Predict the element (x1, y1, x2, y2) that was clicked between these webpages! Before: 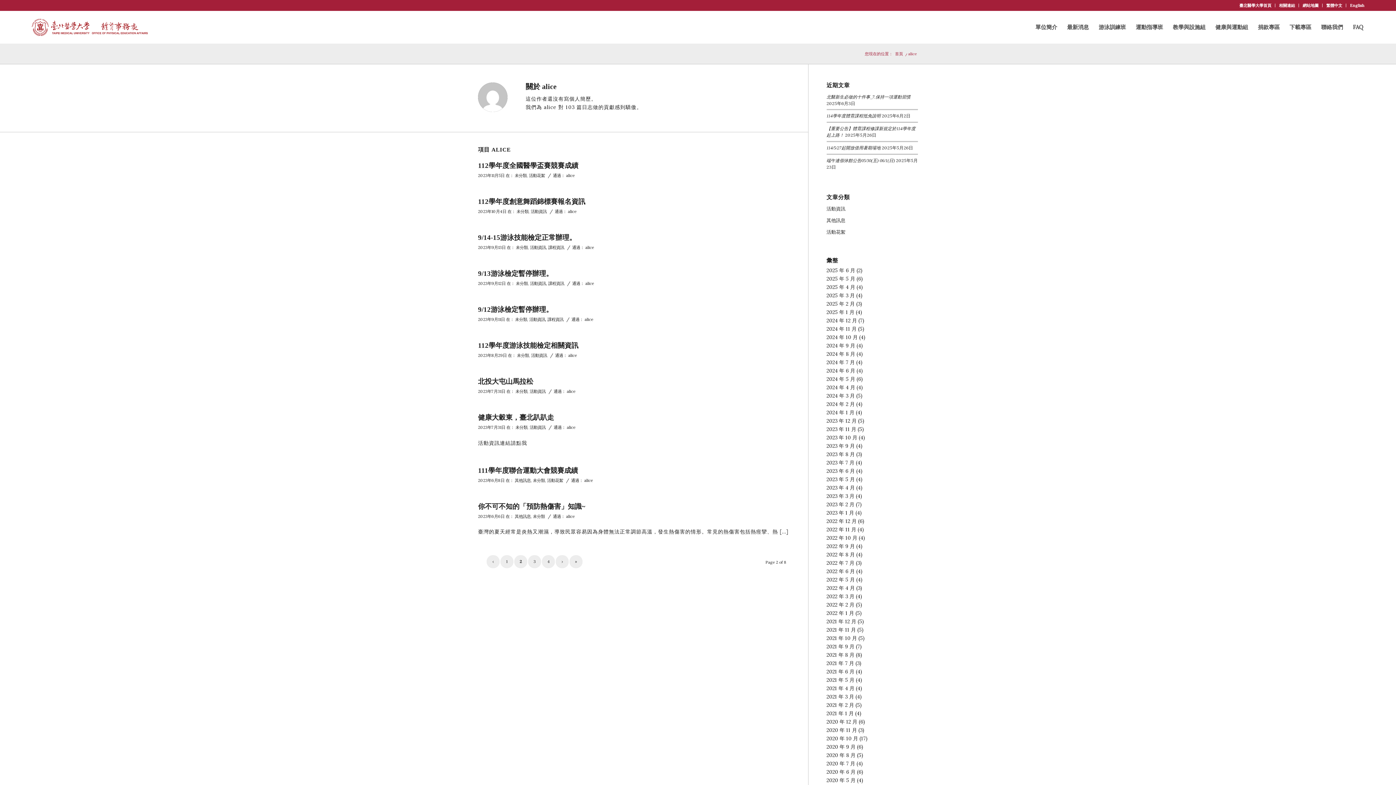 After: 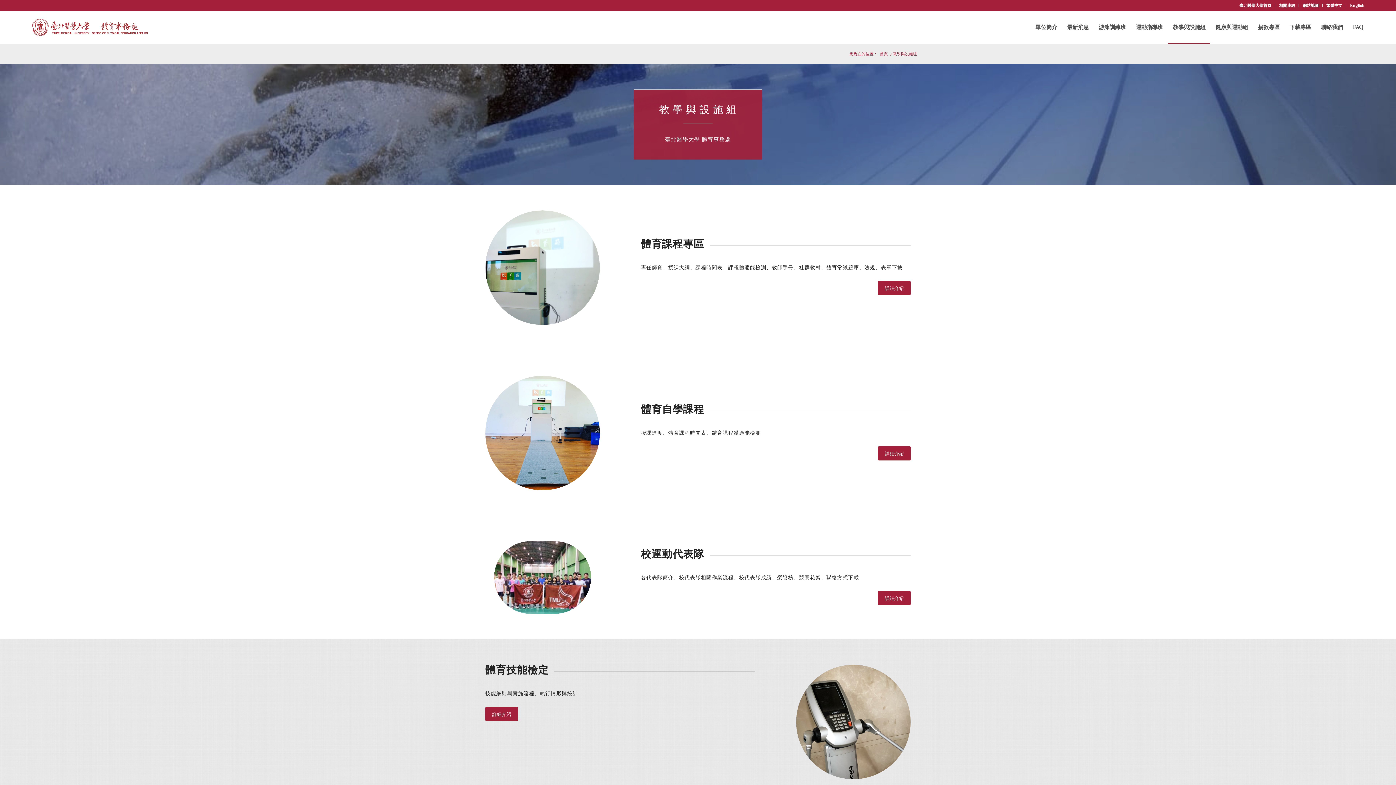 Action: bbox: (1168, 11, 1210, 43) label: 教學與設施組